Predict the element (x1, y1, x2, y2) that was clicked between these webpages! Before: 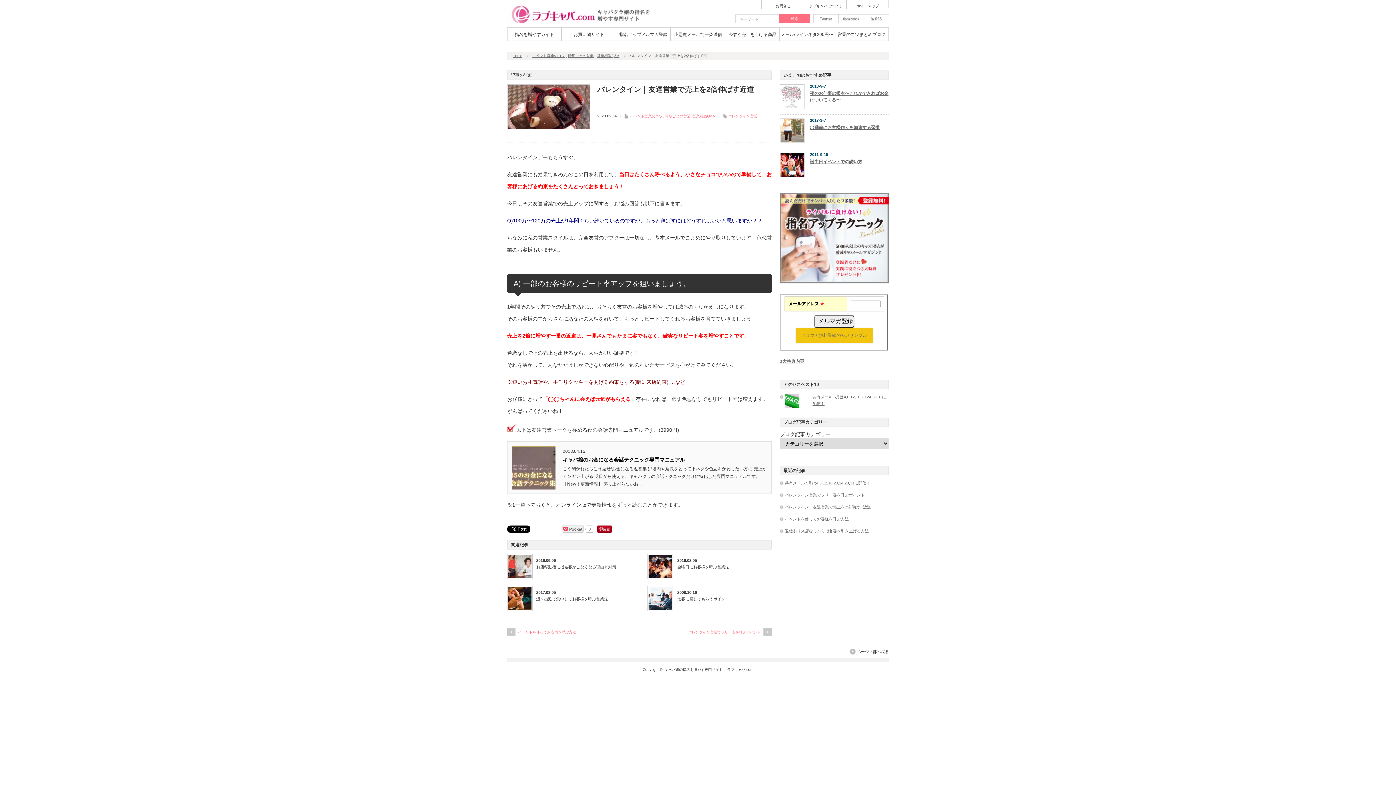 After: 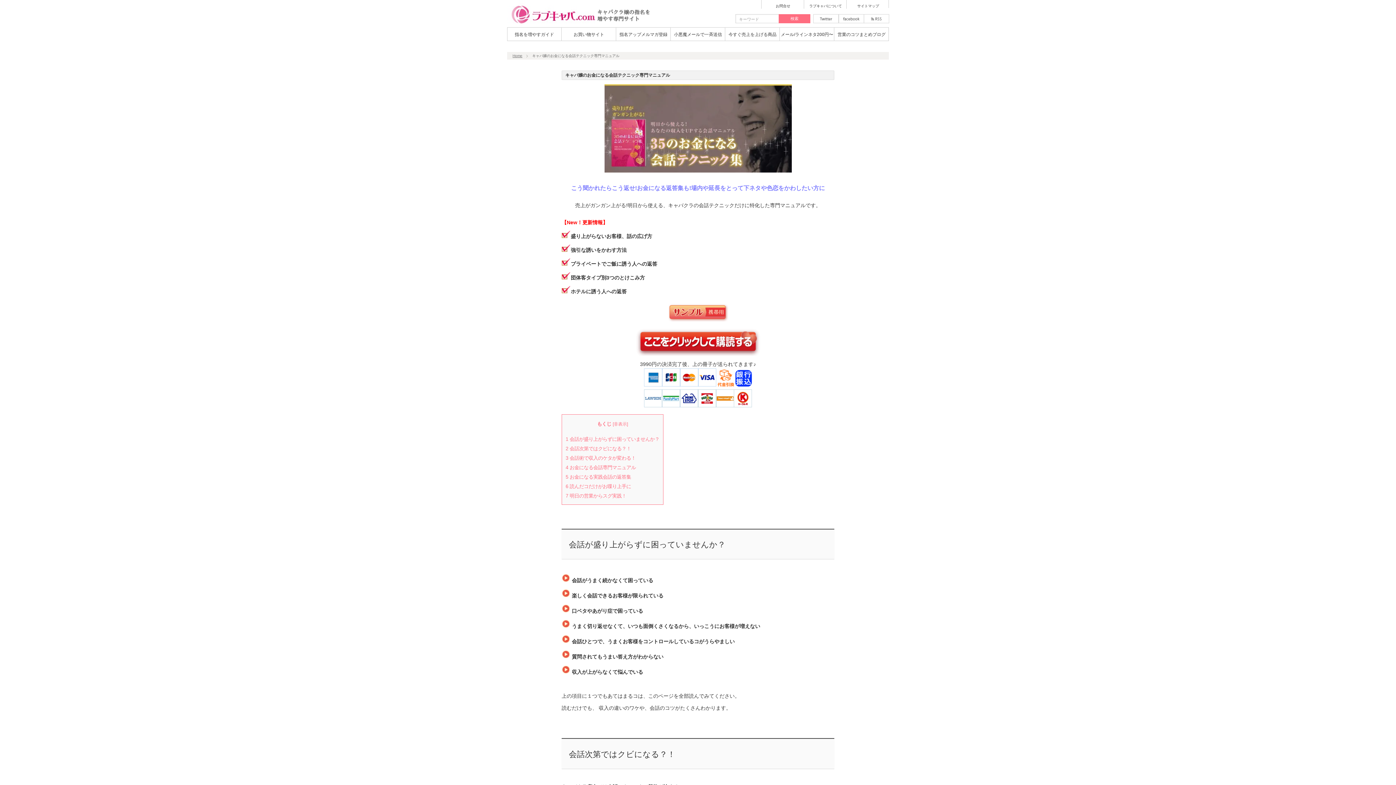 Action: bbox: (562, 457, 685, 462) label: キャバ嬢のお金になる会話テクニック専門マニュアル